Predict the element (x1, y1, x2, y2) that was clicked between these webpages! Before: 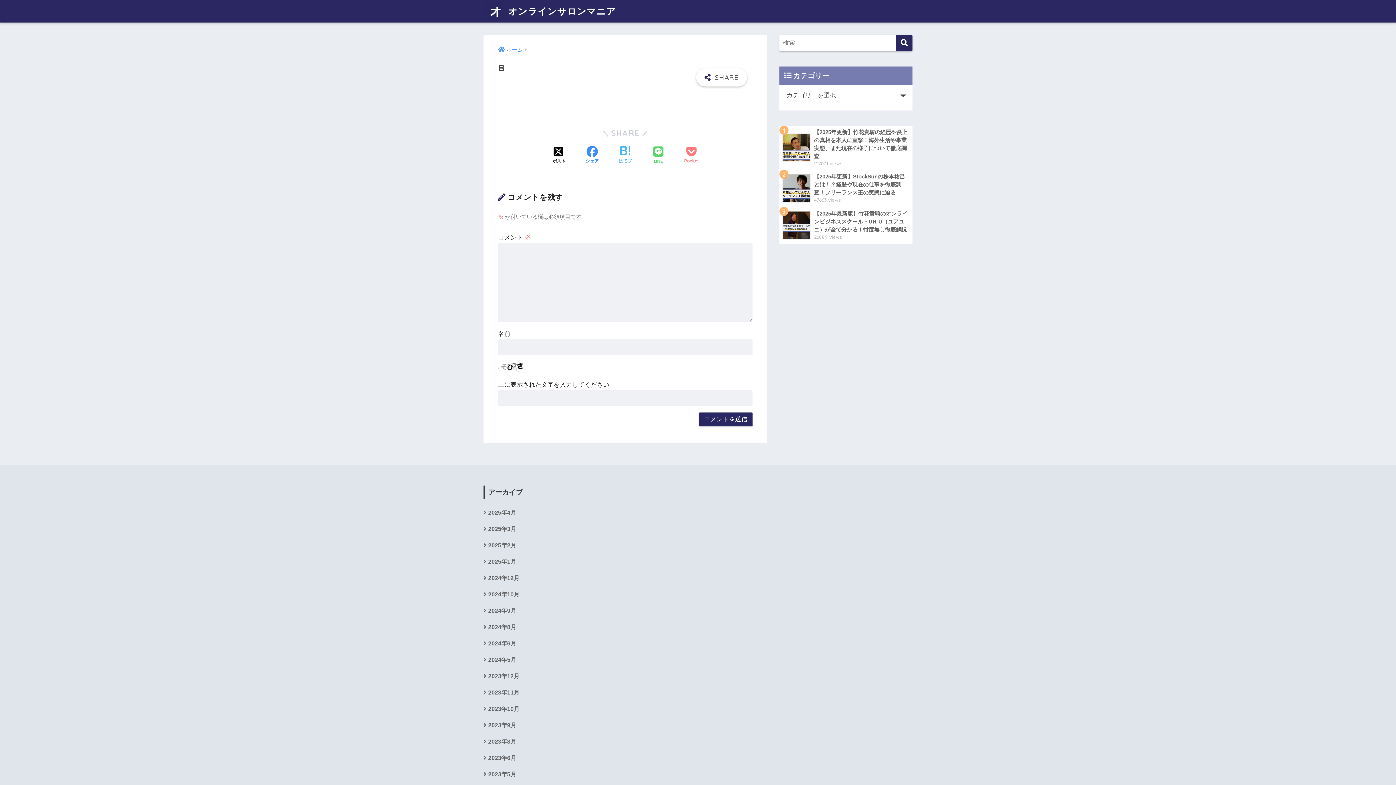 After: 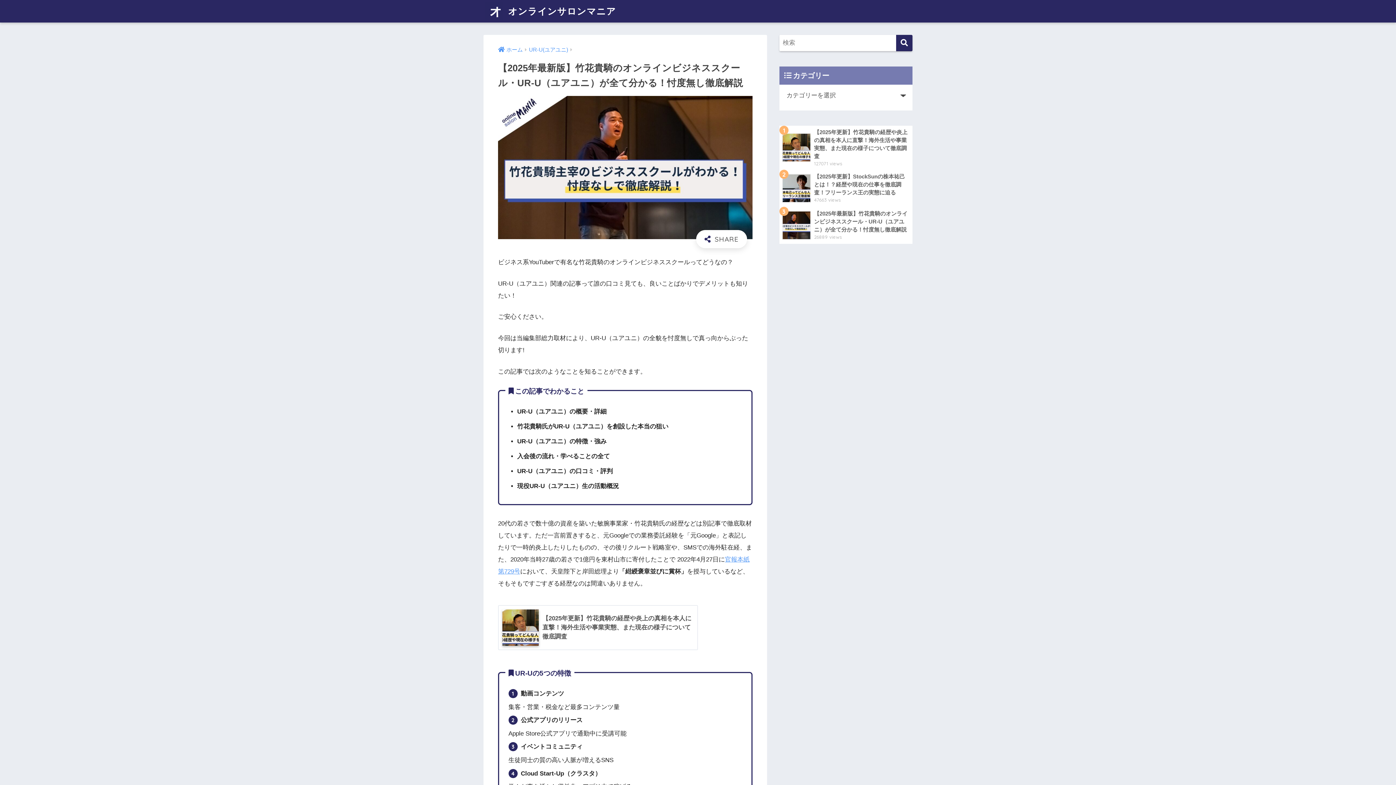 Action: label: 	【2025年最新版】竹花貴騎のオンラインビジネススクール・UR-U（ユアユニ）が全て分かる！忖度無し徹底解説
26889 views bbox: (779, 207, 912, 244)